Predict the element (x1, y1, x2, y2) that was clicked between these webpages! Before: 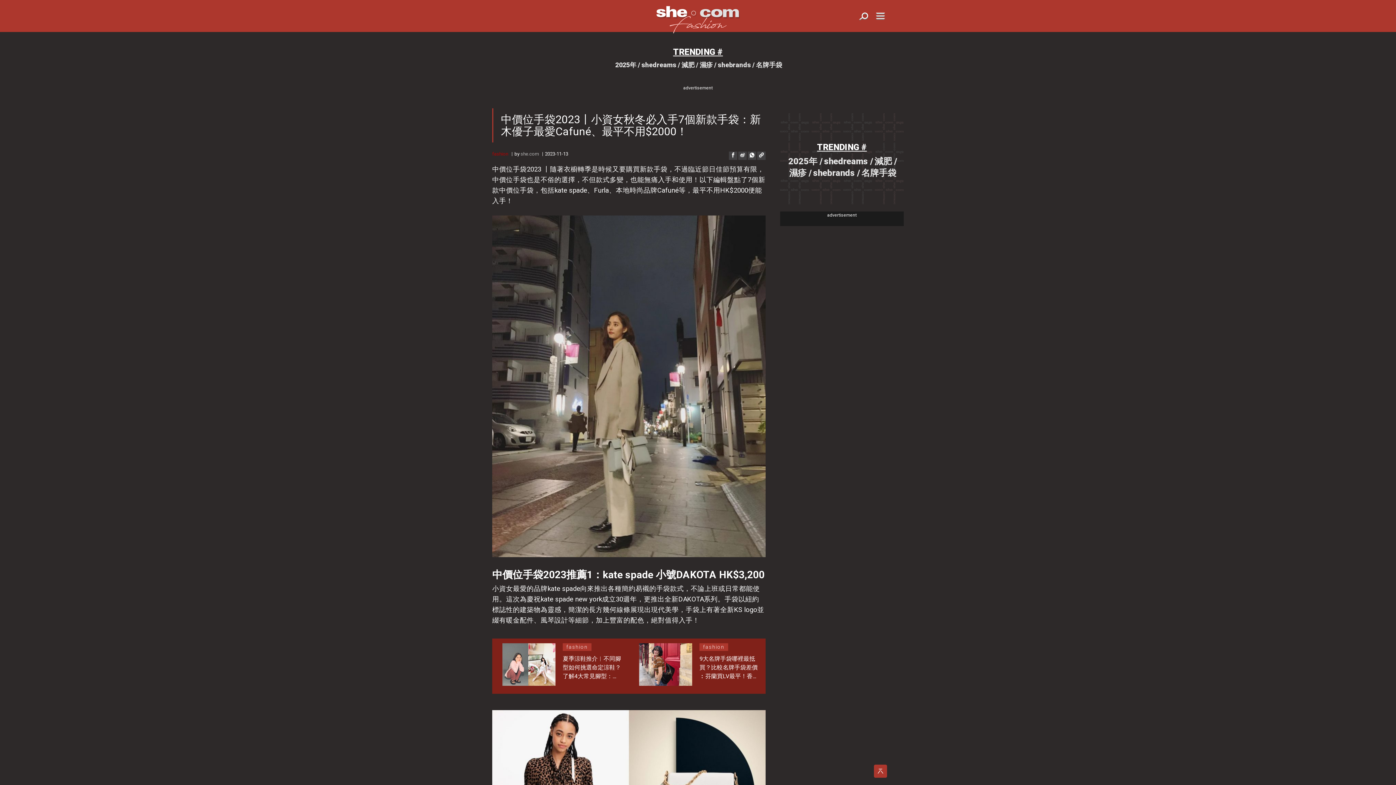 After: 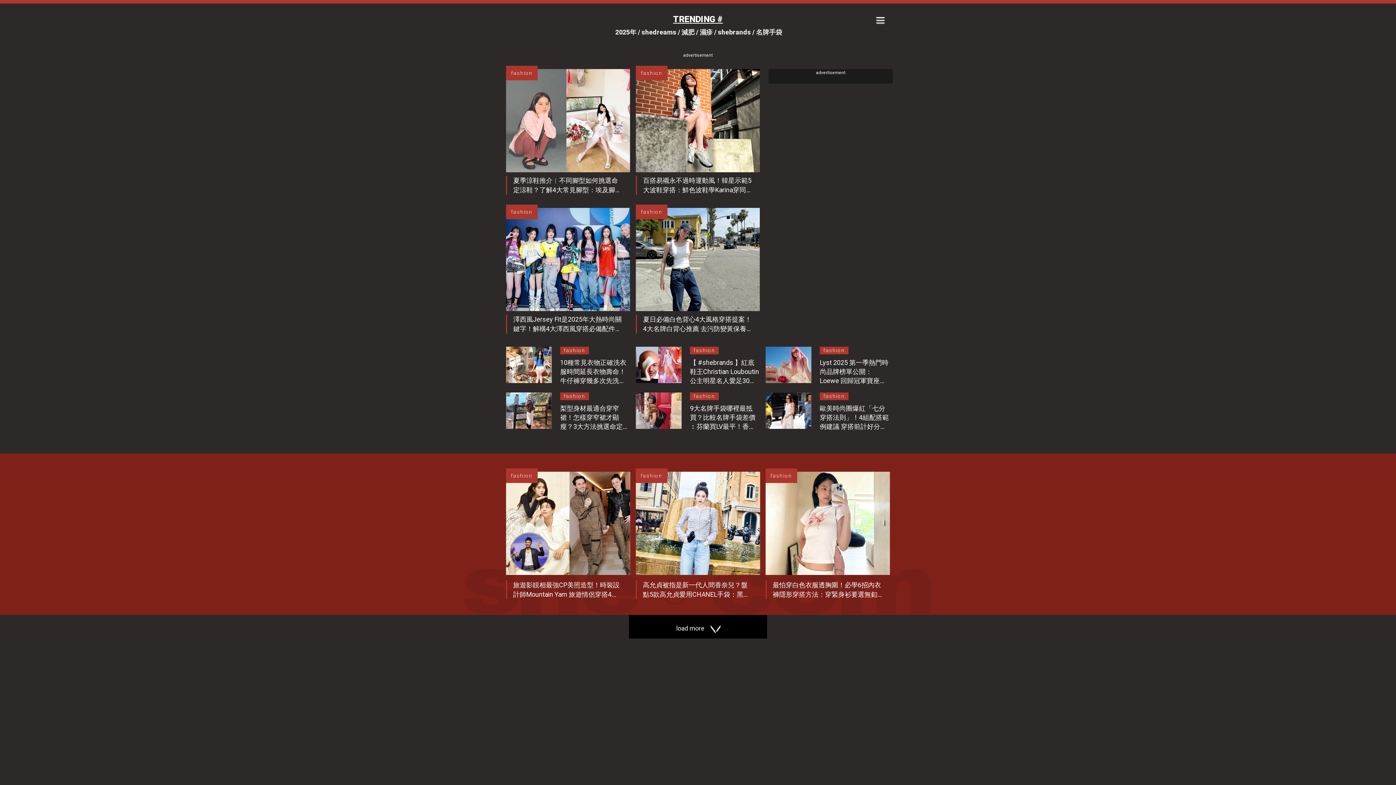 Action: bbox: (562, 629, 621, 636) label: fashion